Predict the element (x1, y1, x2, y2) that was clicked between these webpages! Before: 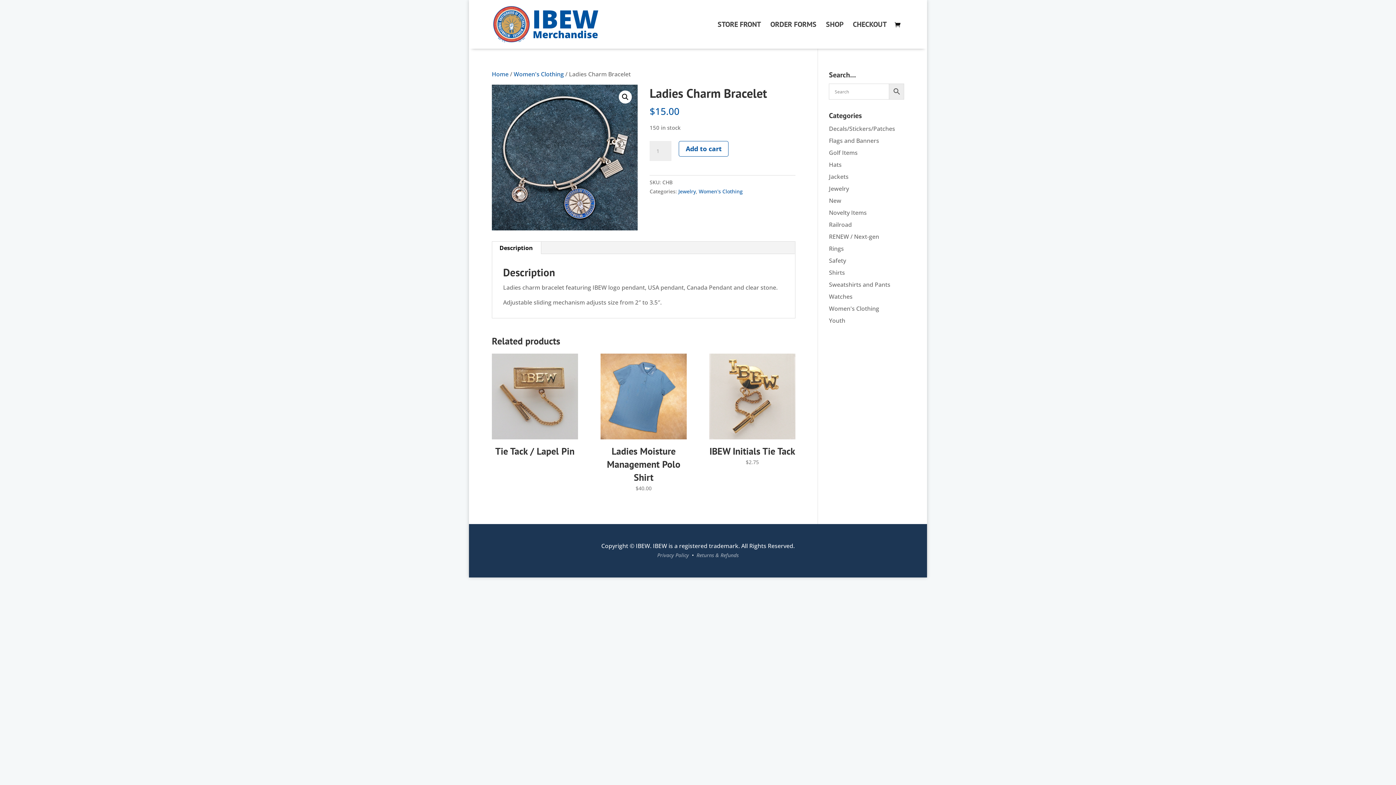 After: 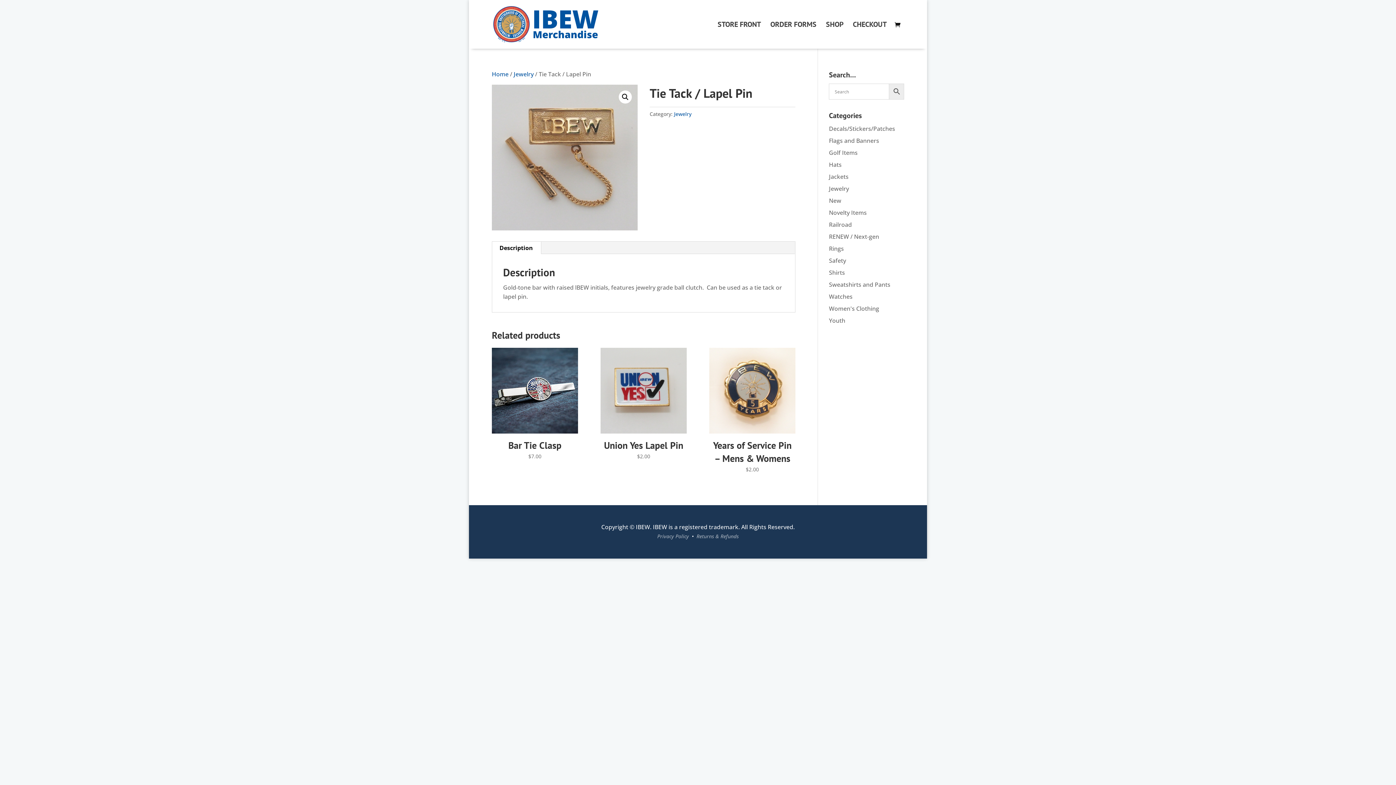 Action: bbox: (492, 353, 578, 458) label: Tie Tack / Lapel Pin